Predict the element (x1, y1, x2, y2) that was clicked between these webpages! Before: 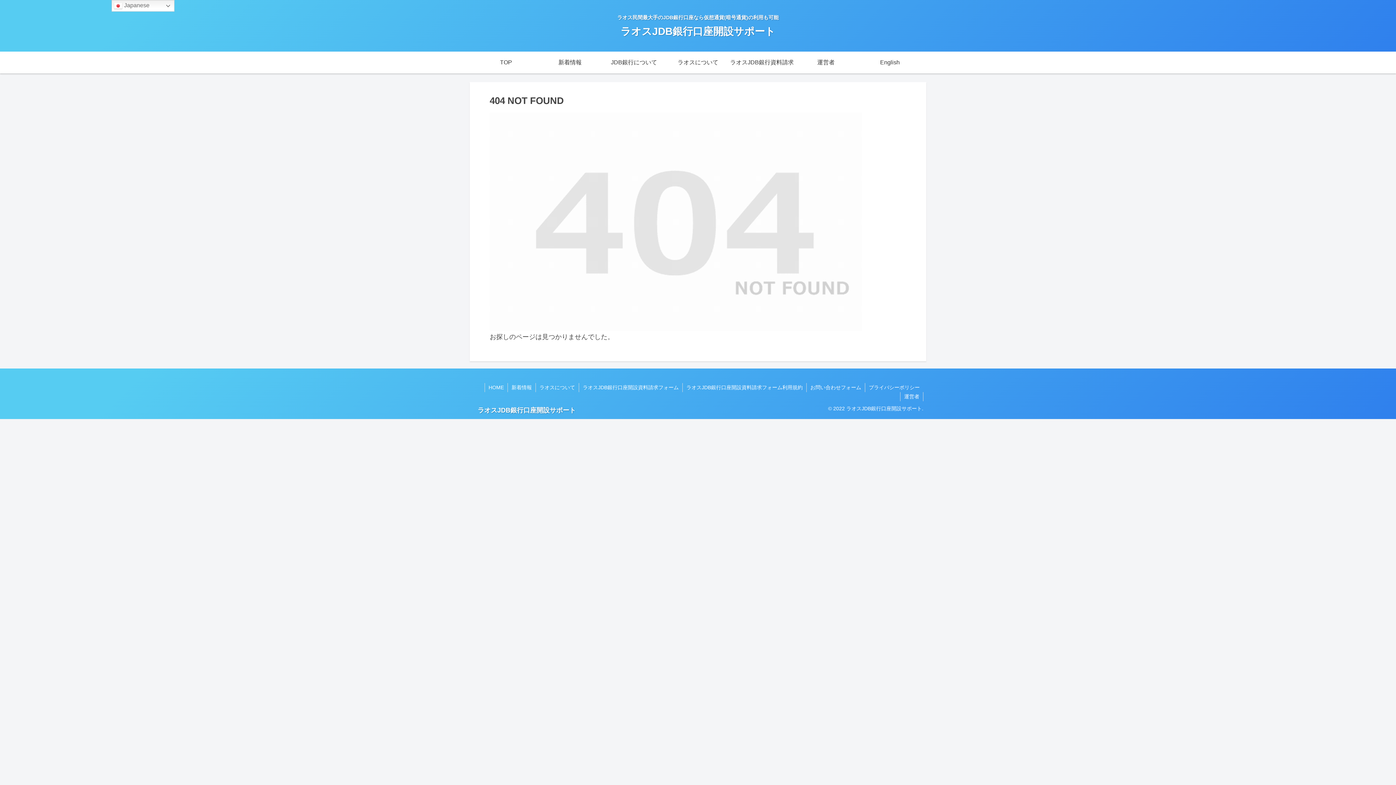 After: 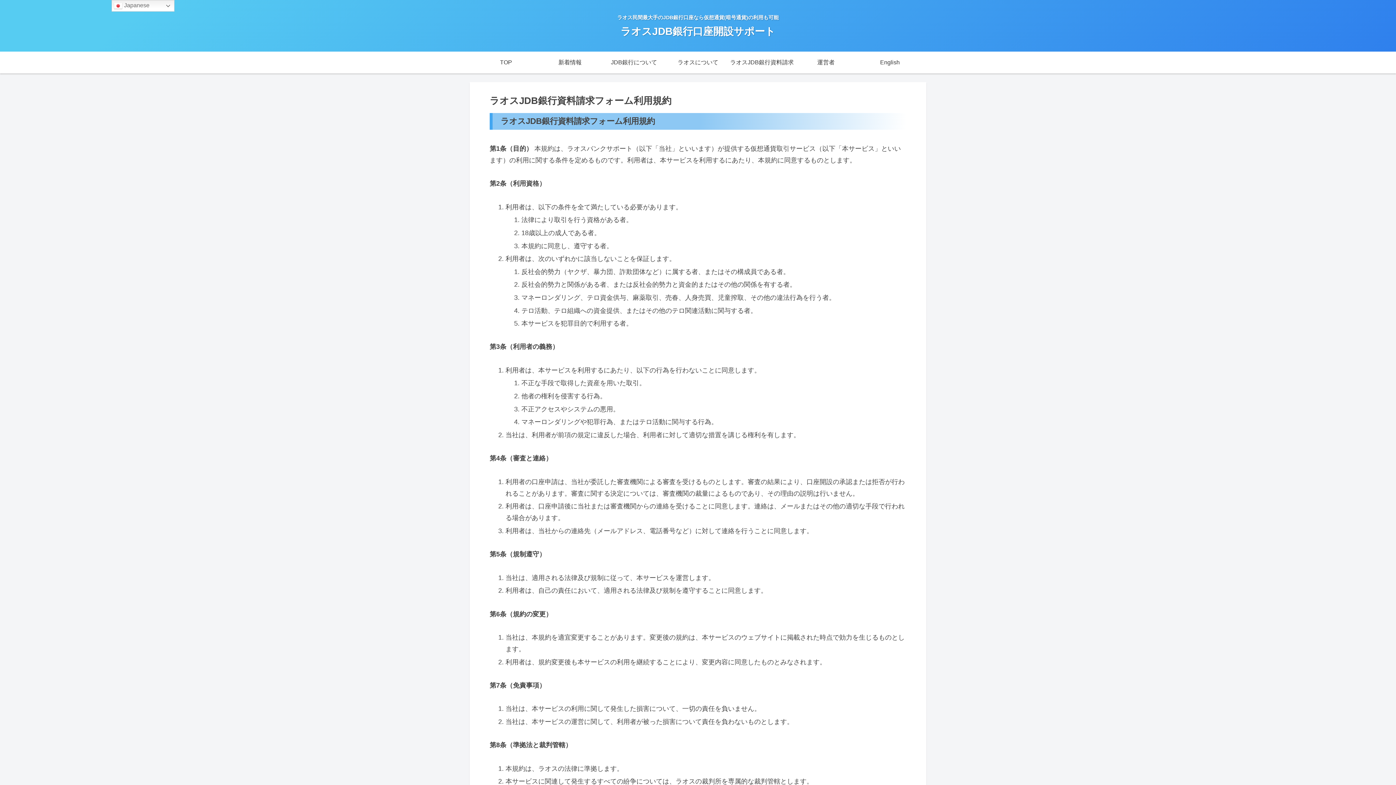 Action: bbox: (682, 383, 806, 392) label: ラオスJDB銀行口座開設資料請求フォーム利用規約